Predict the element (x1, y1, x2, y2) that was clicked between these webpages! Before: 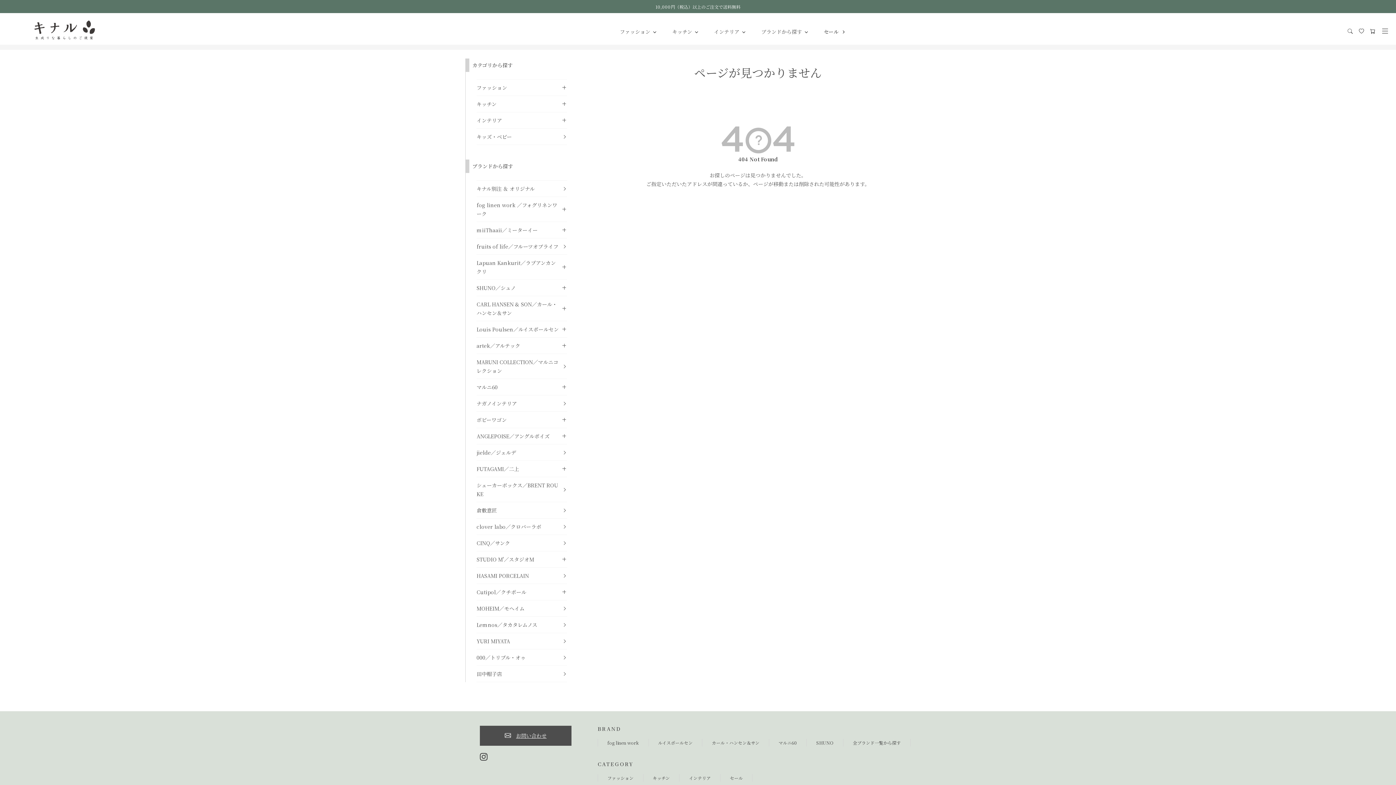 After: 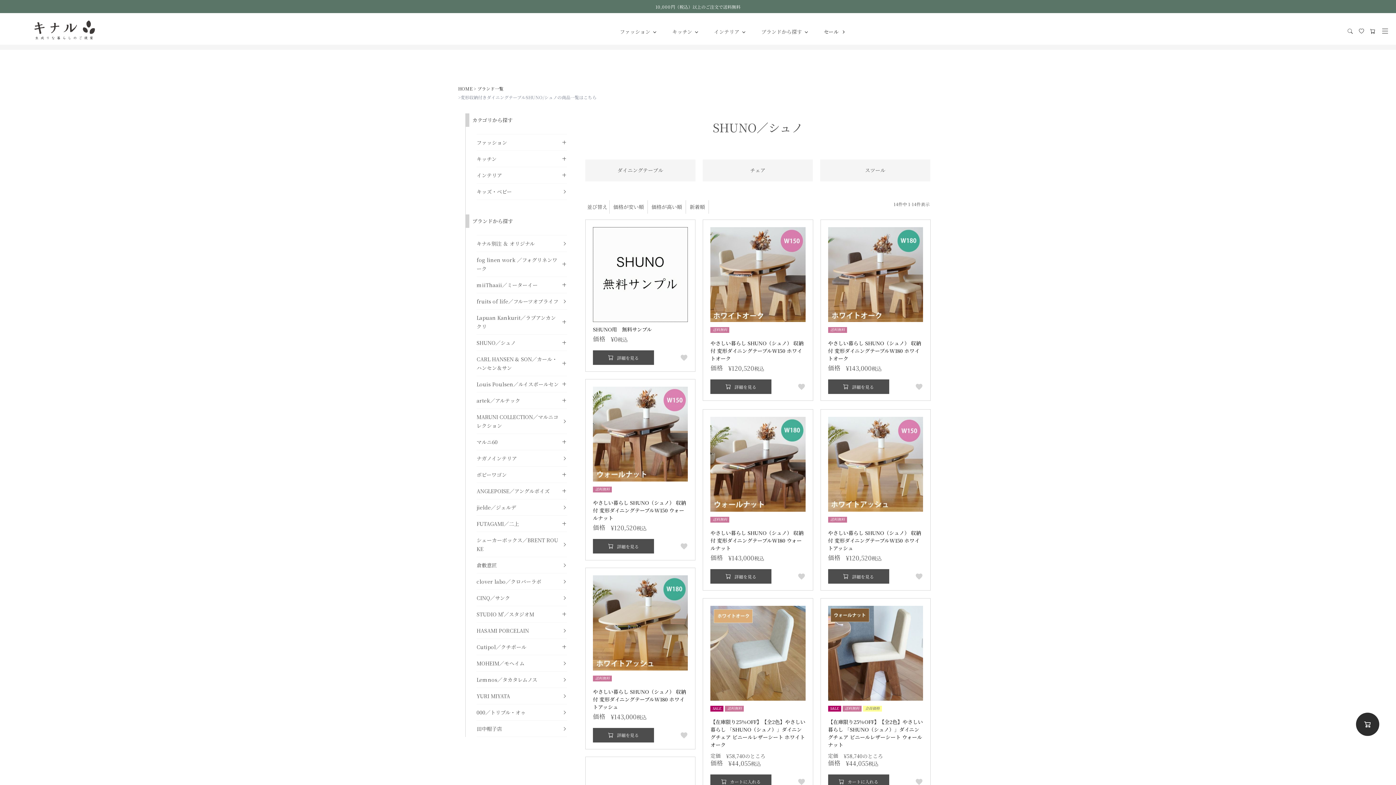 Action: label: SHUNO／シュノ bbox: (473, 280, 562, 295)